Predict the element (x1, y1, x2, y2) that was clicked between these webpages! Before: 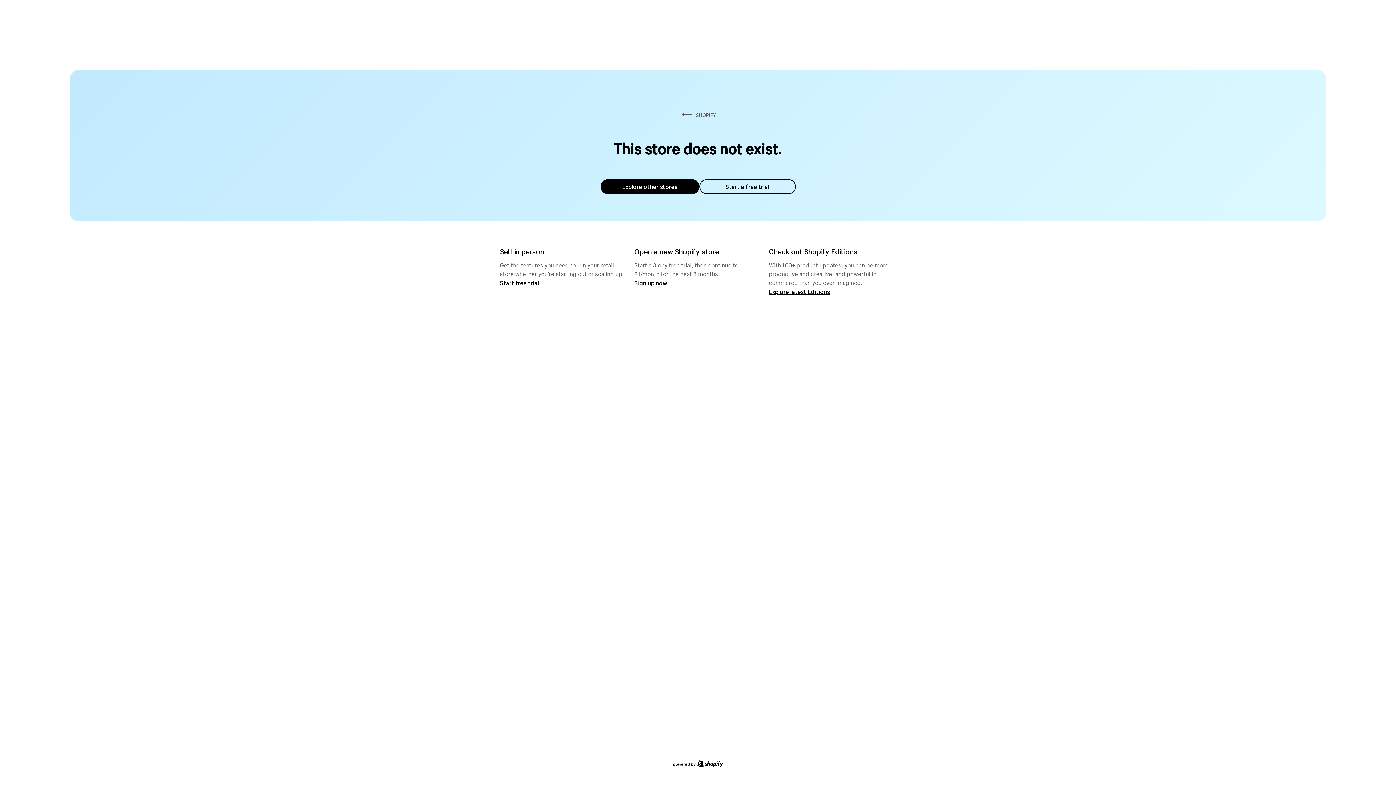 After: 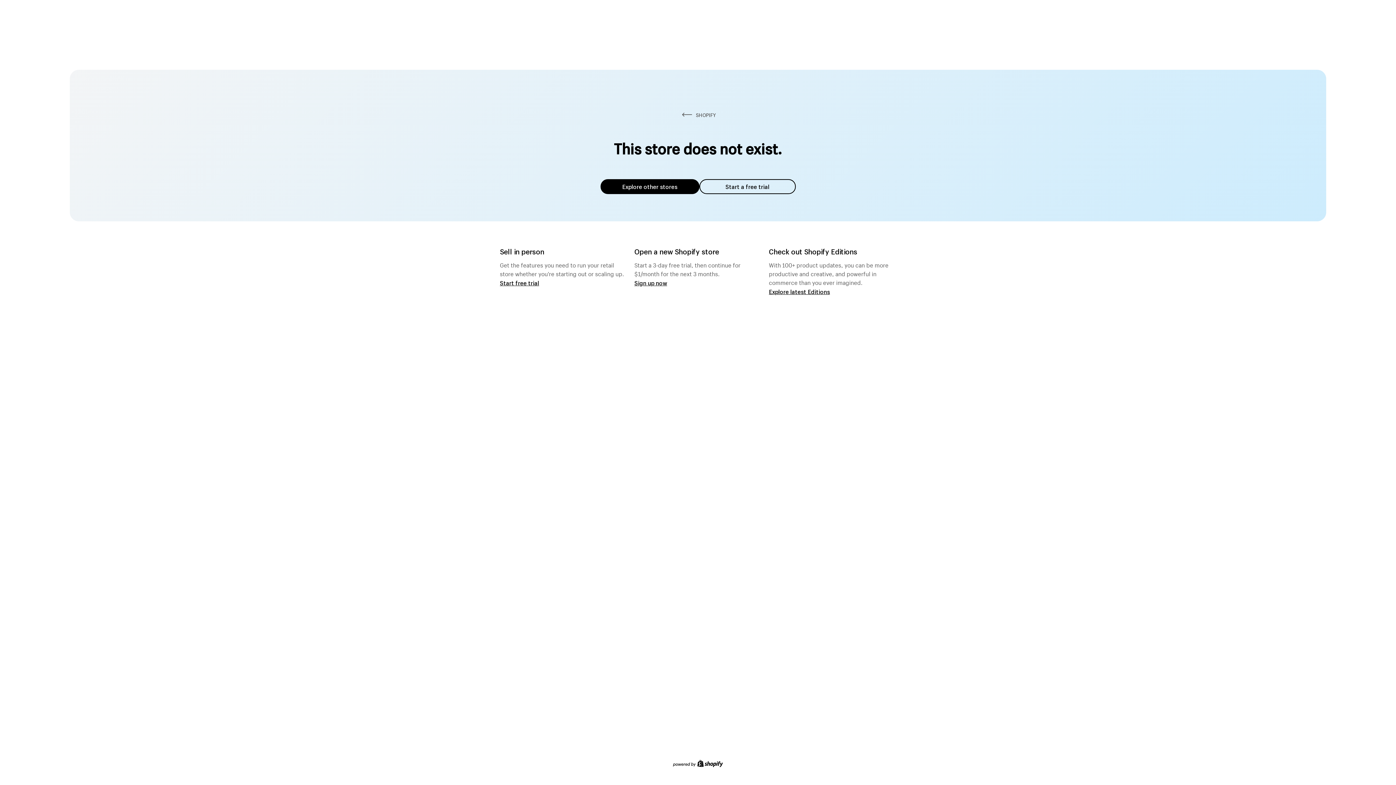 Action: bbox: (600, 179, 699, 194) label: Explore other stores